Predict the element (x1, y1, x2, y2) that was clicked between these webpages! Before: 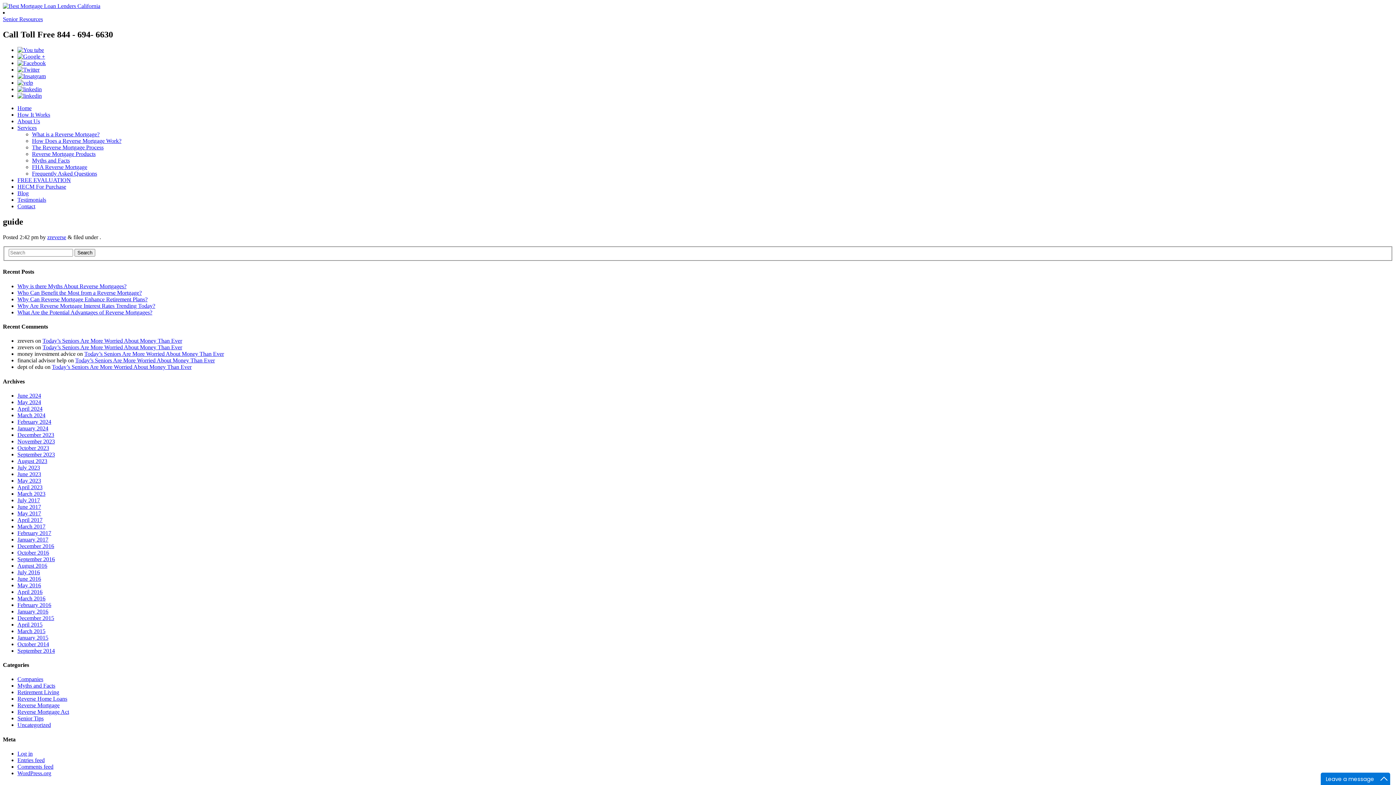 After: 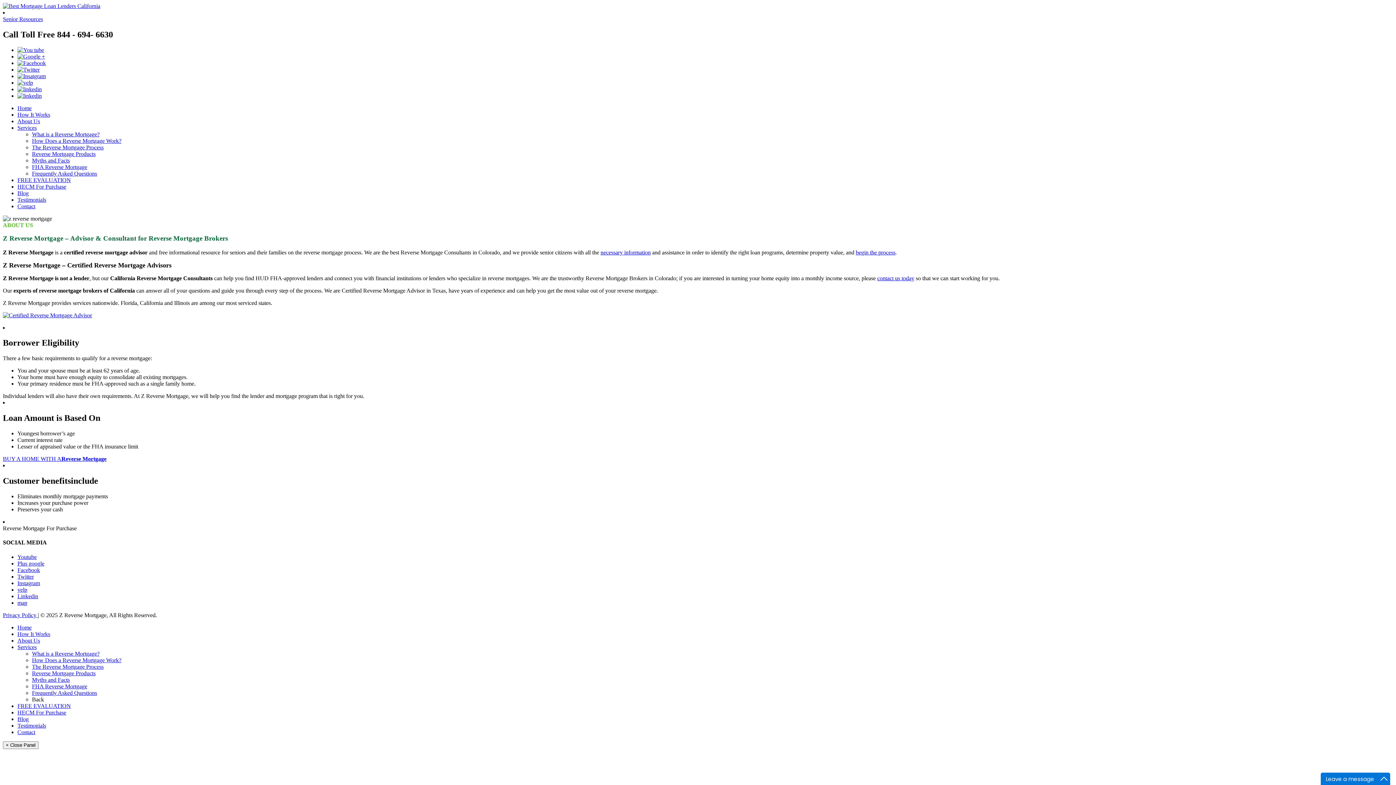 Action: bbox: (17, 118, 40, 124) label: About Us